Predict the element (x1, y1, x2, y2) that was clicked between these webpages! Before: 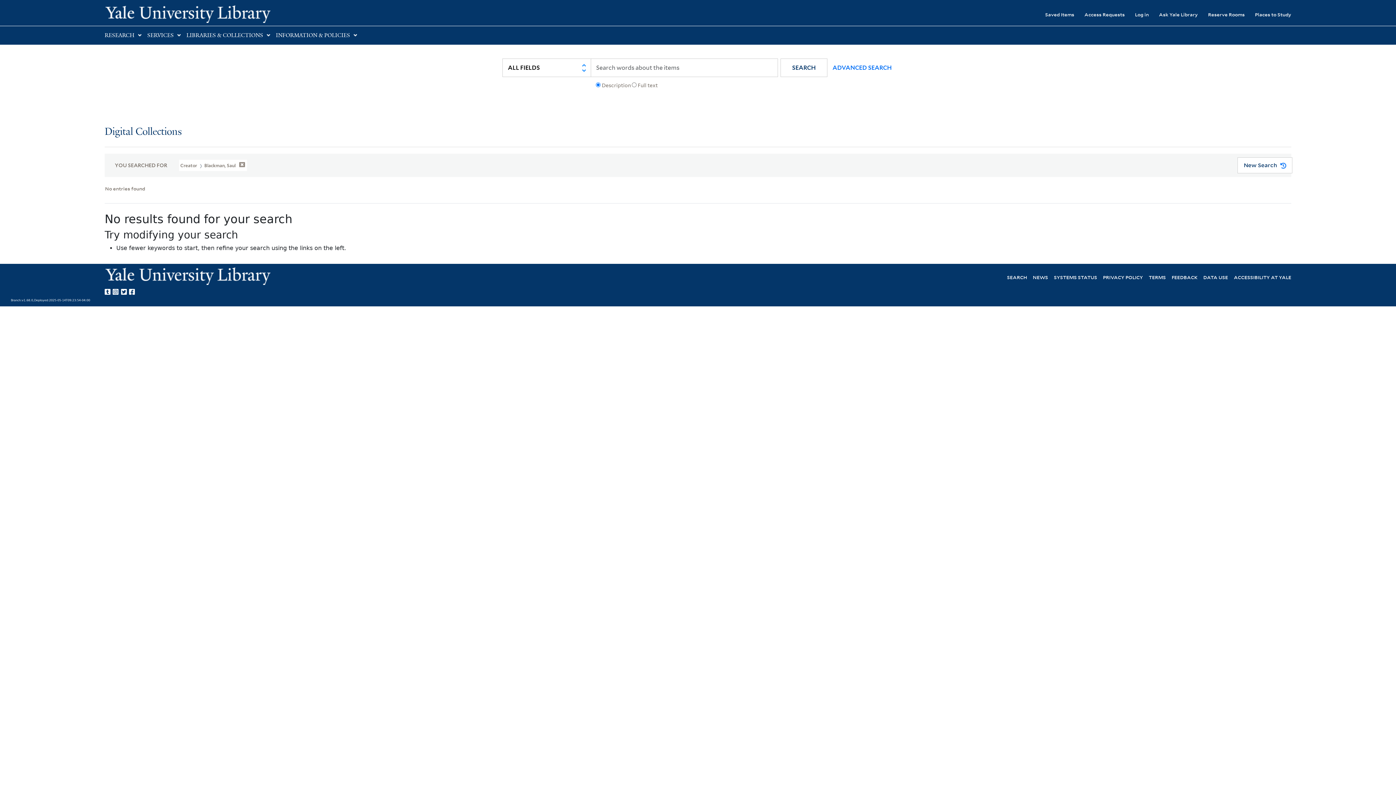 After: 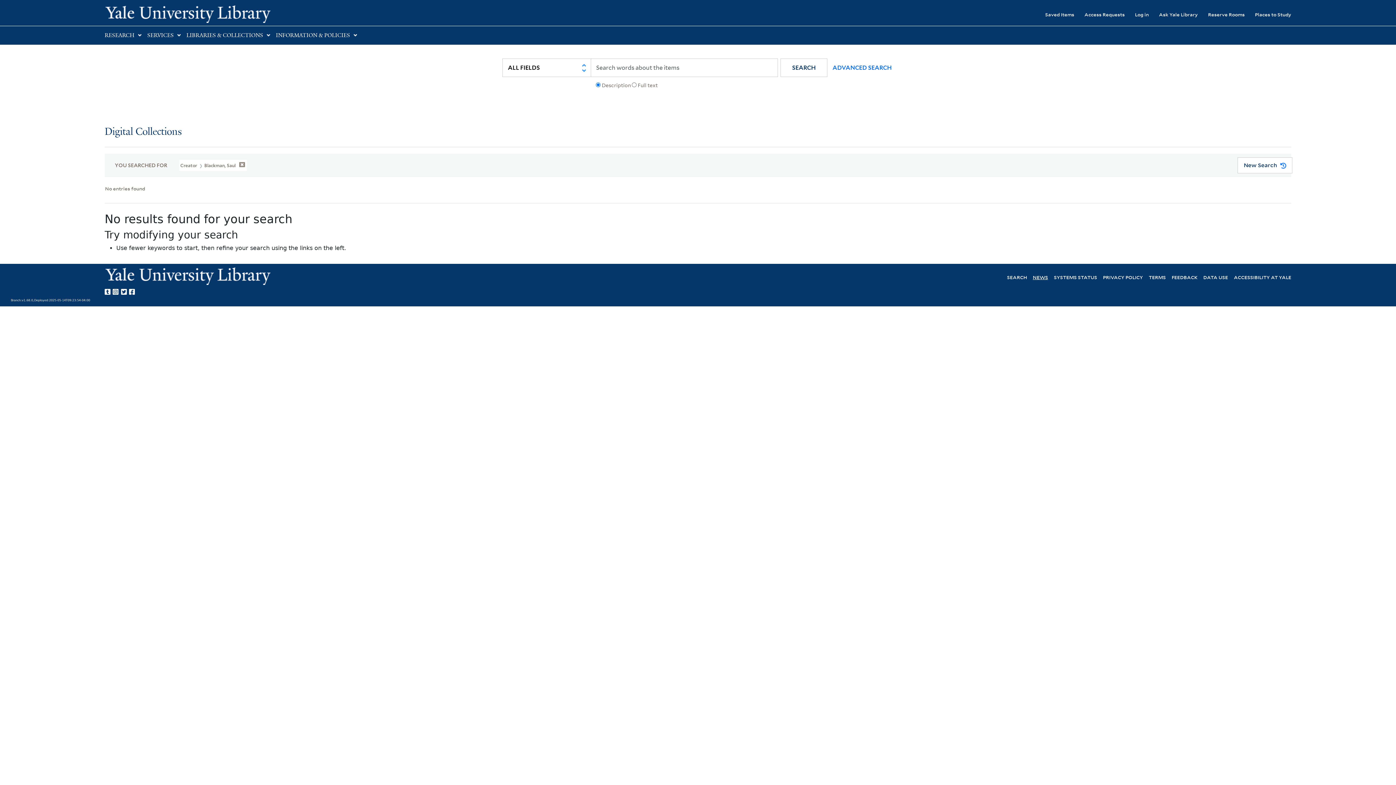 Action: label: NEWS bbox: (1033, 273, 1048, 280)